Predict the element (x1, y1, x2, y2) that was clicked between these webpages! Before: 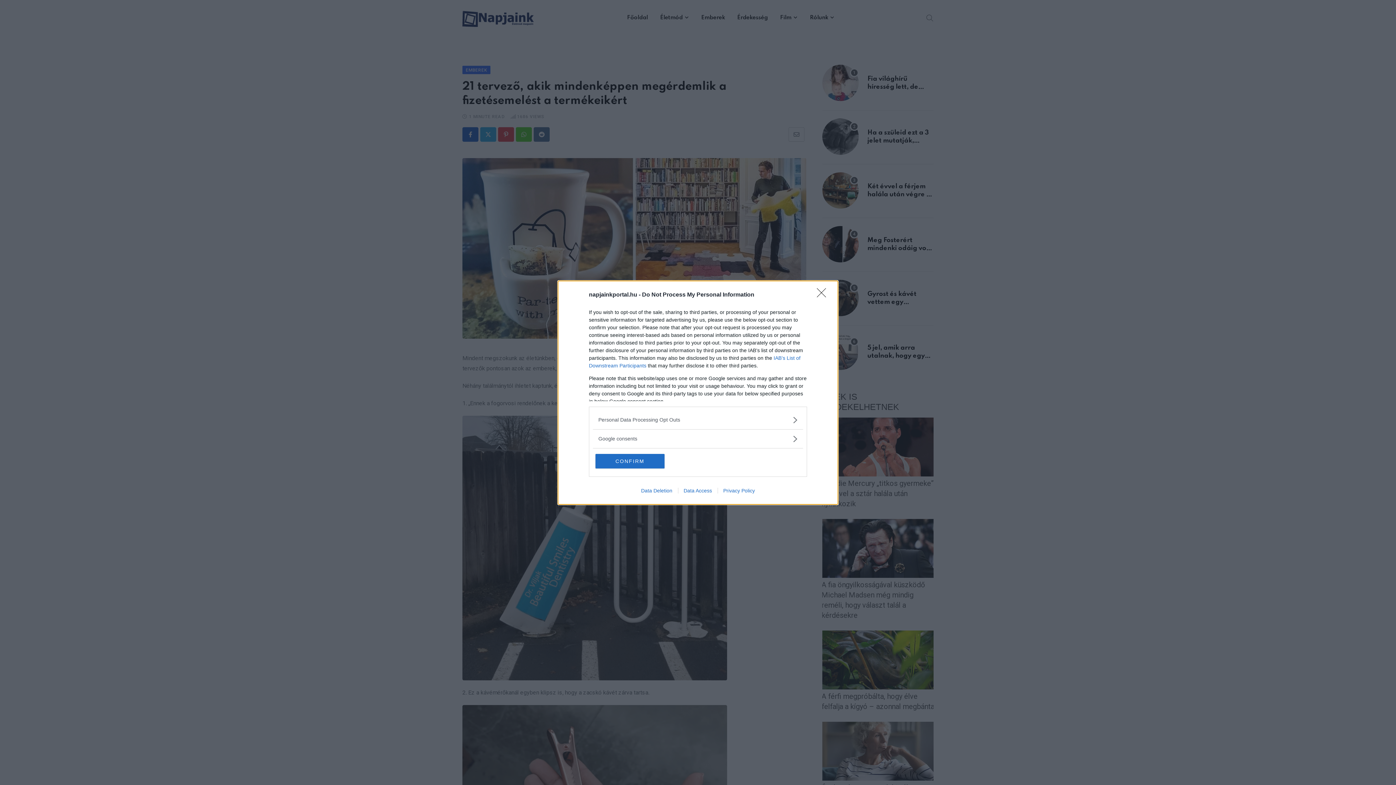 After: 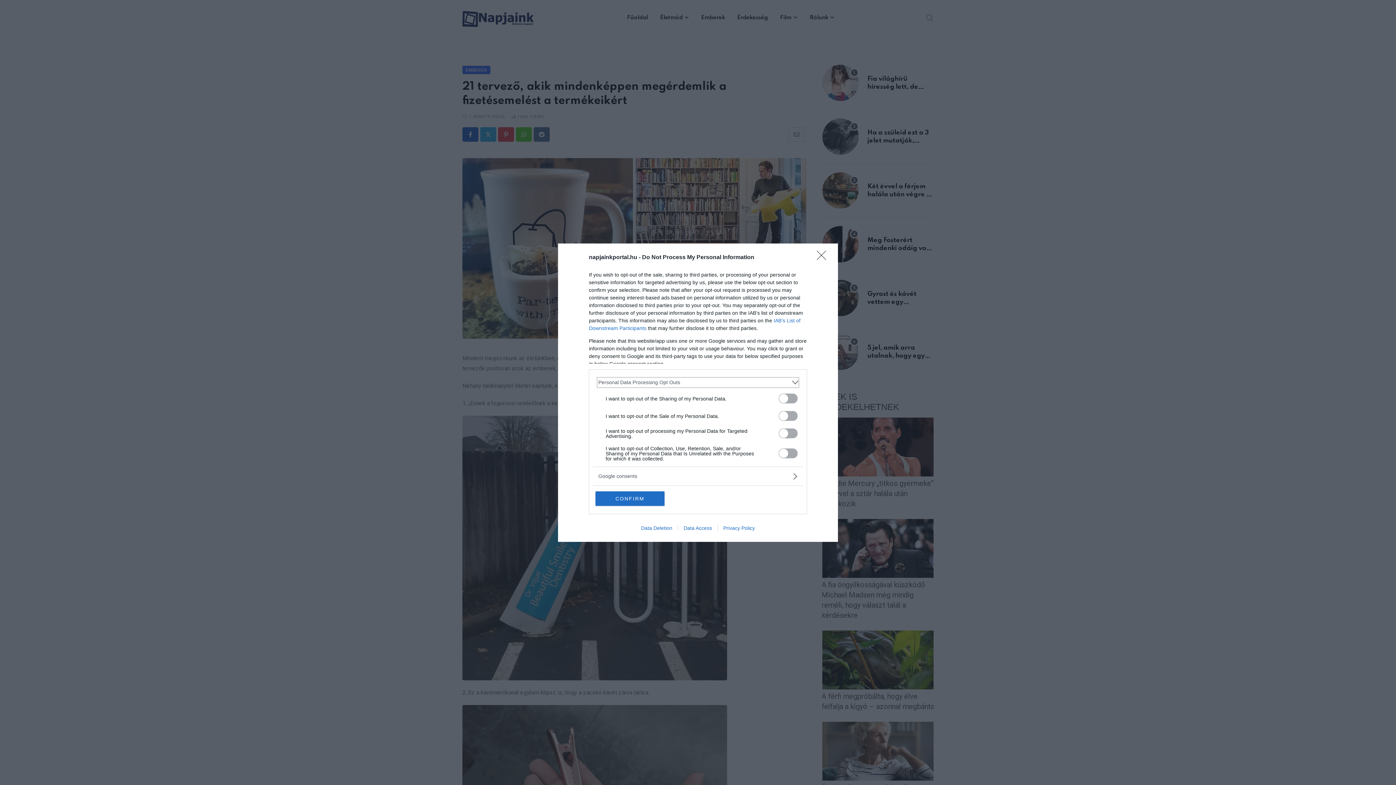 Action: label: Opt-Outs bbox: (598, 416, 797, 423)